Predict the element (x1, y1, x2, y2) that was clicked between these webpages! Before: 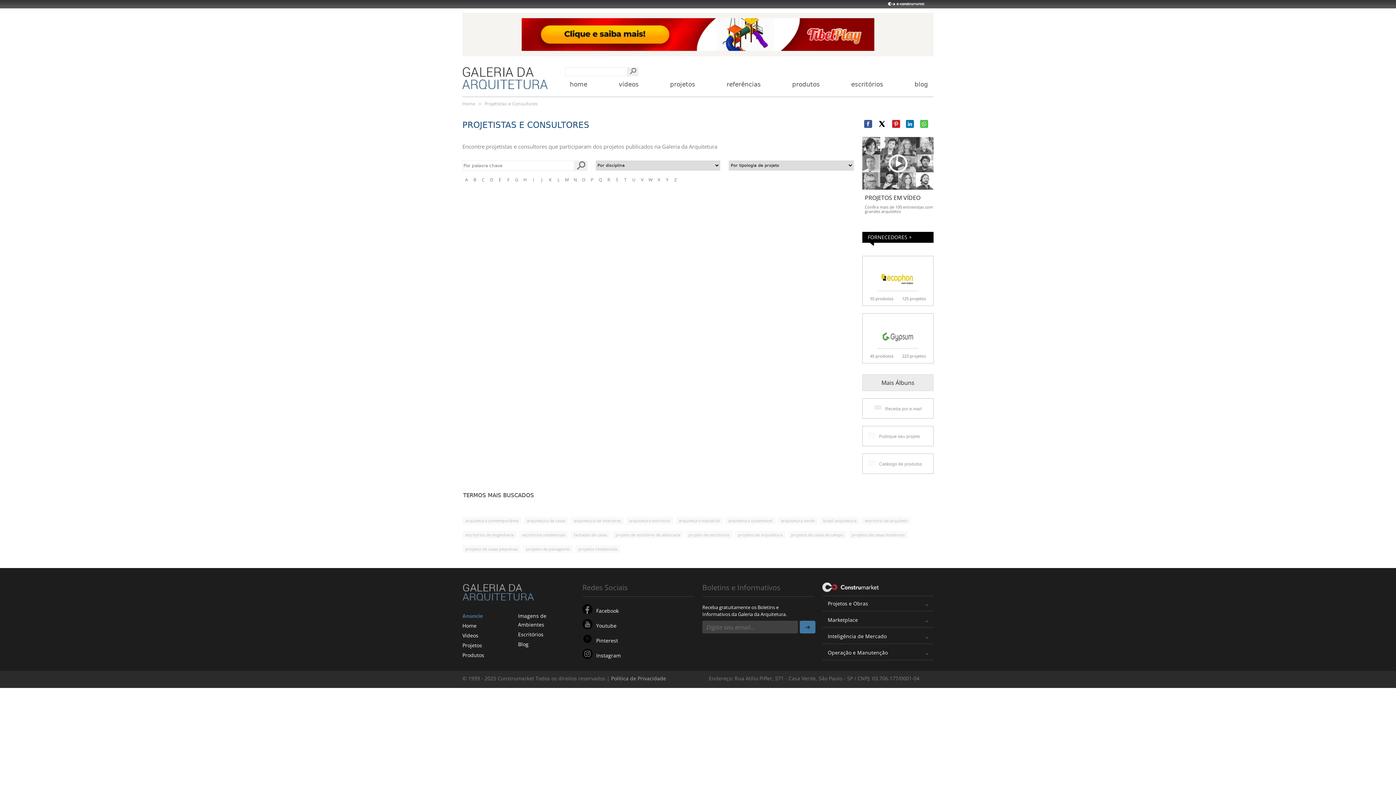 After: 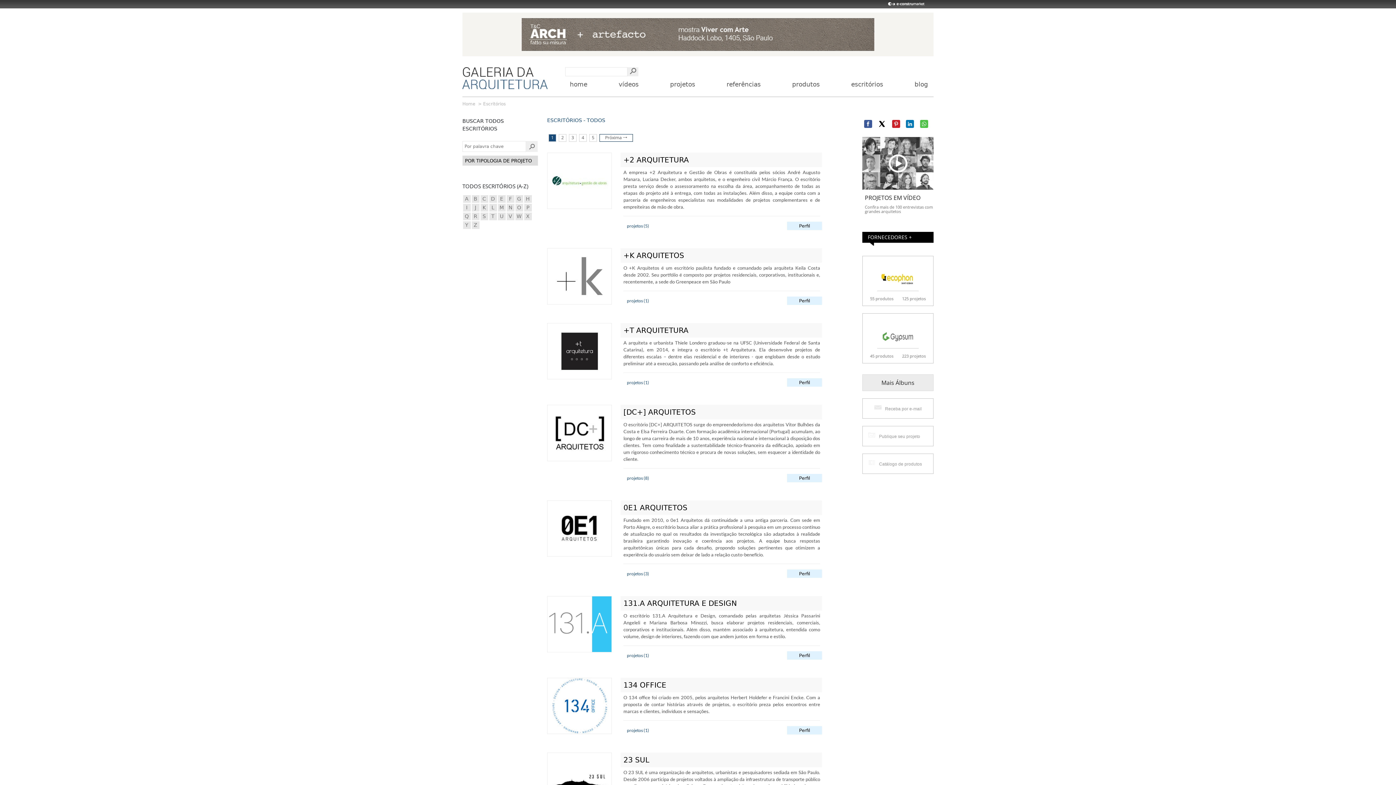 Action: bbox: (862, 517, 910, 524) label: escritorio de arquiteto